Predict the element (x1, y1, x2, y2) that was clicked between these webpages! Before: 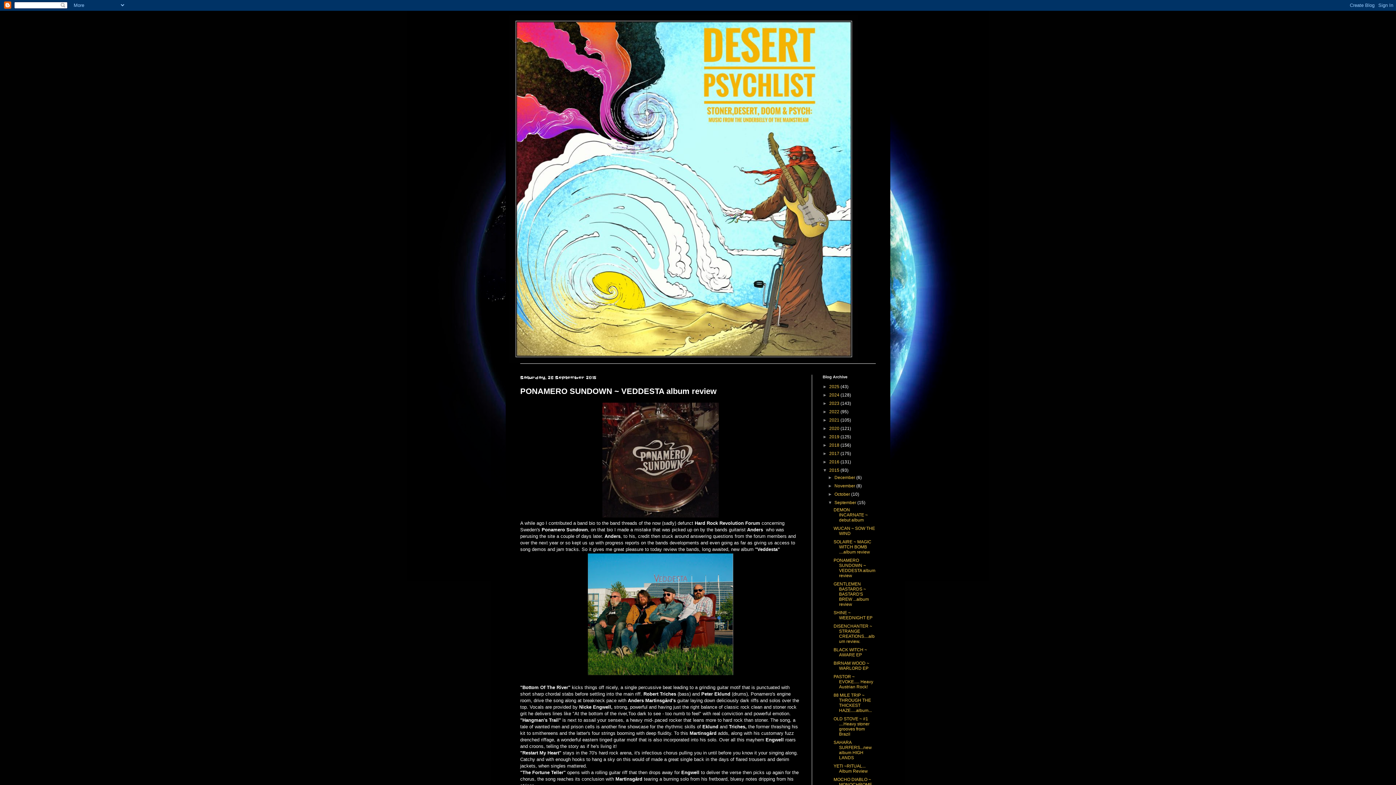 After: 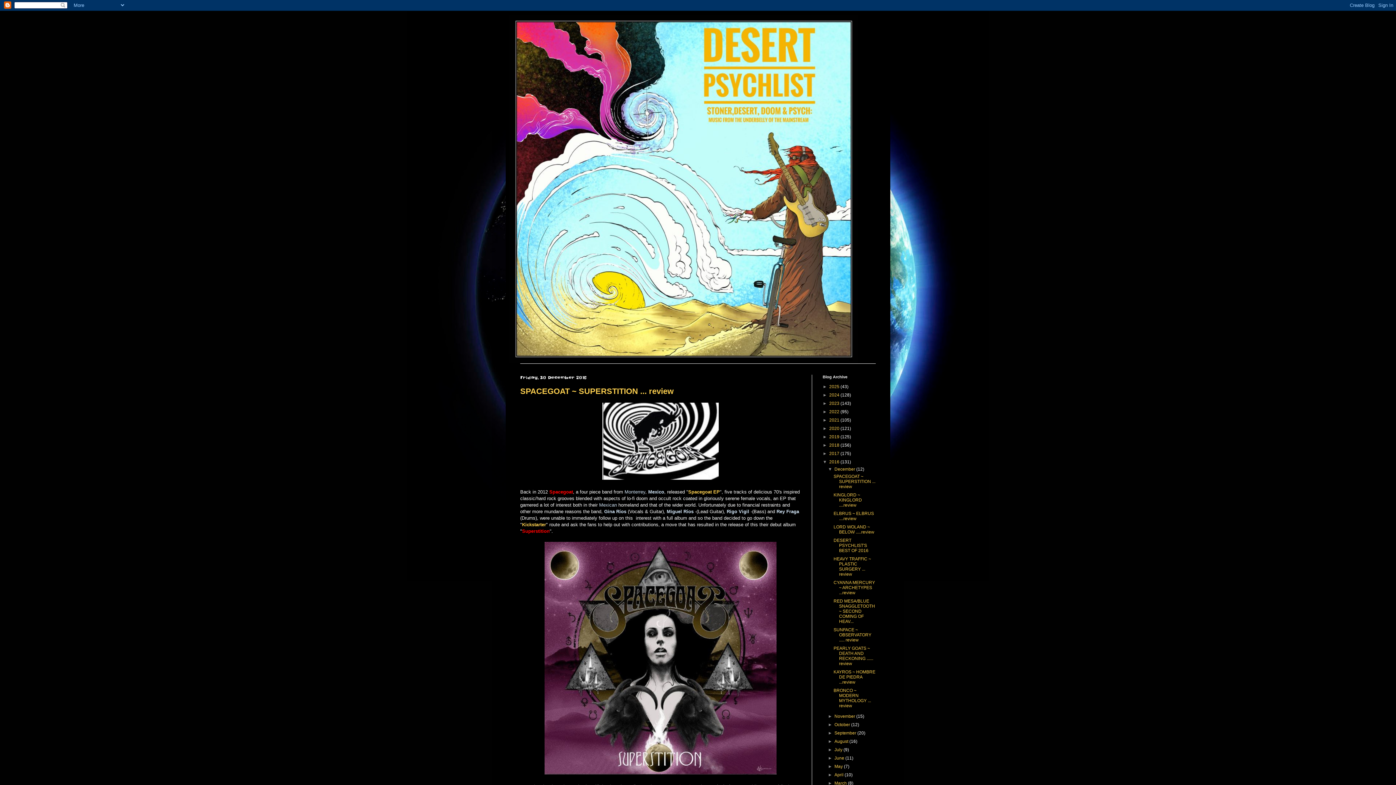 Action: bbox: (829, 459, 840, 464) label: 2016 